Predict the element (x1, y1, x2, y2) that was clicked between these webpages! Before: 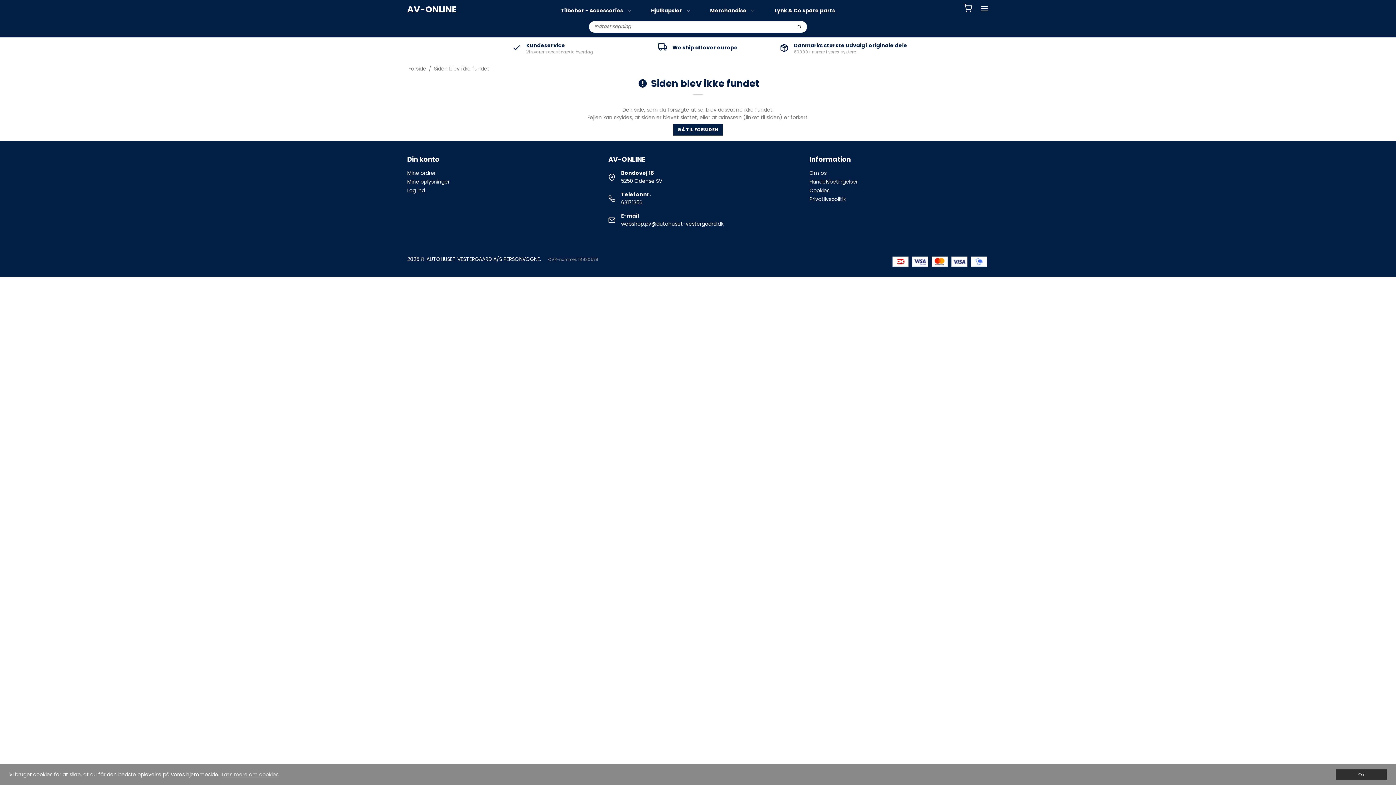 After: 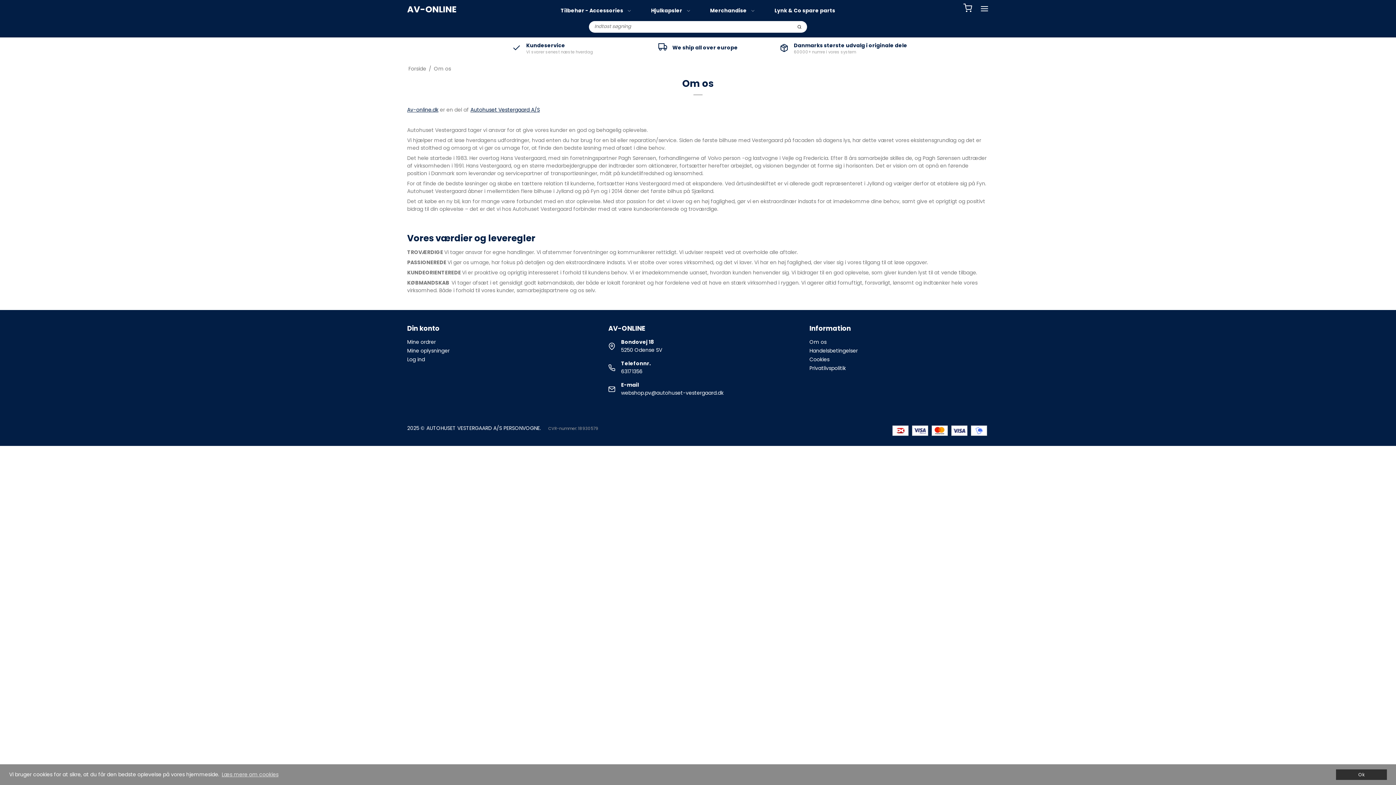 Action: bbox: (809, 169, 826, 176) label: Om os